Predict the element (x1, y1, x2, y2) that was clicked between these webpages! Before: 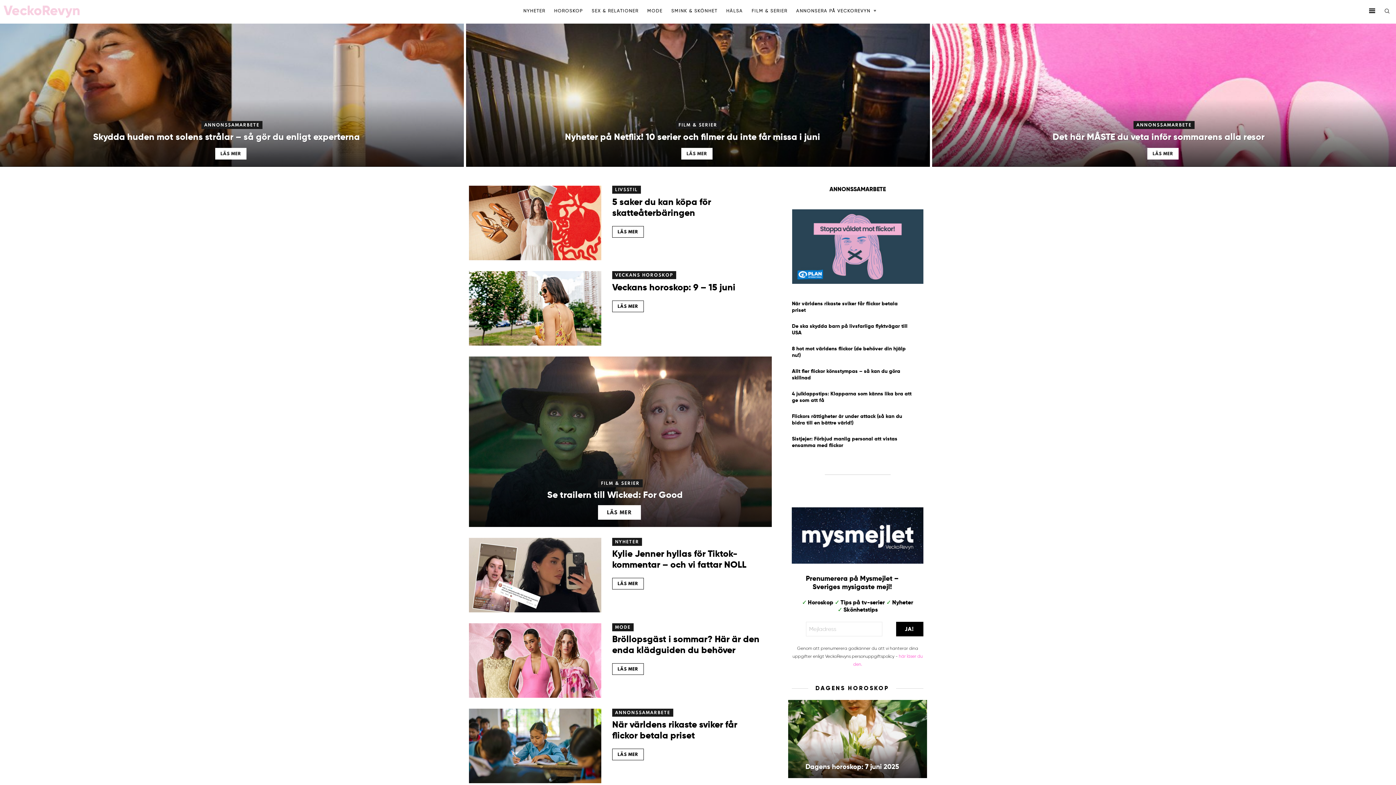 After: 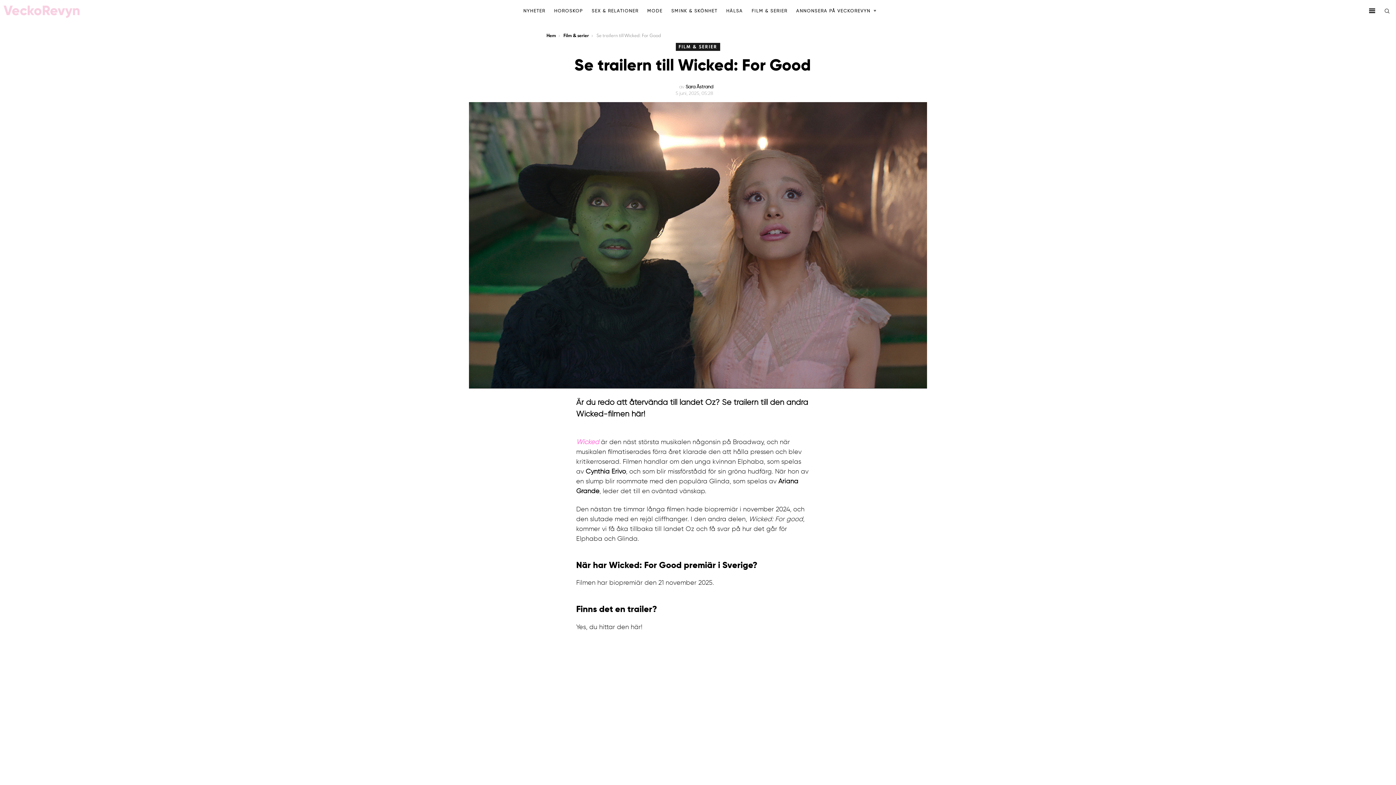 Action: bbox: (469, 356, 772, 527)